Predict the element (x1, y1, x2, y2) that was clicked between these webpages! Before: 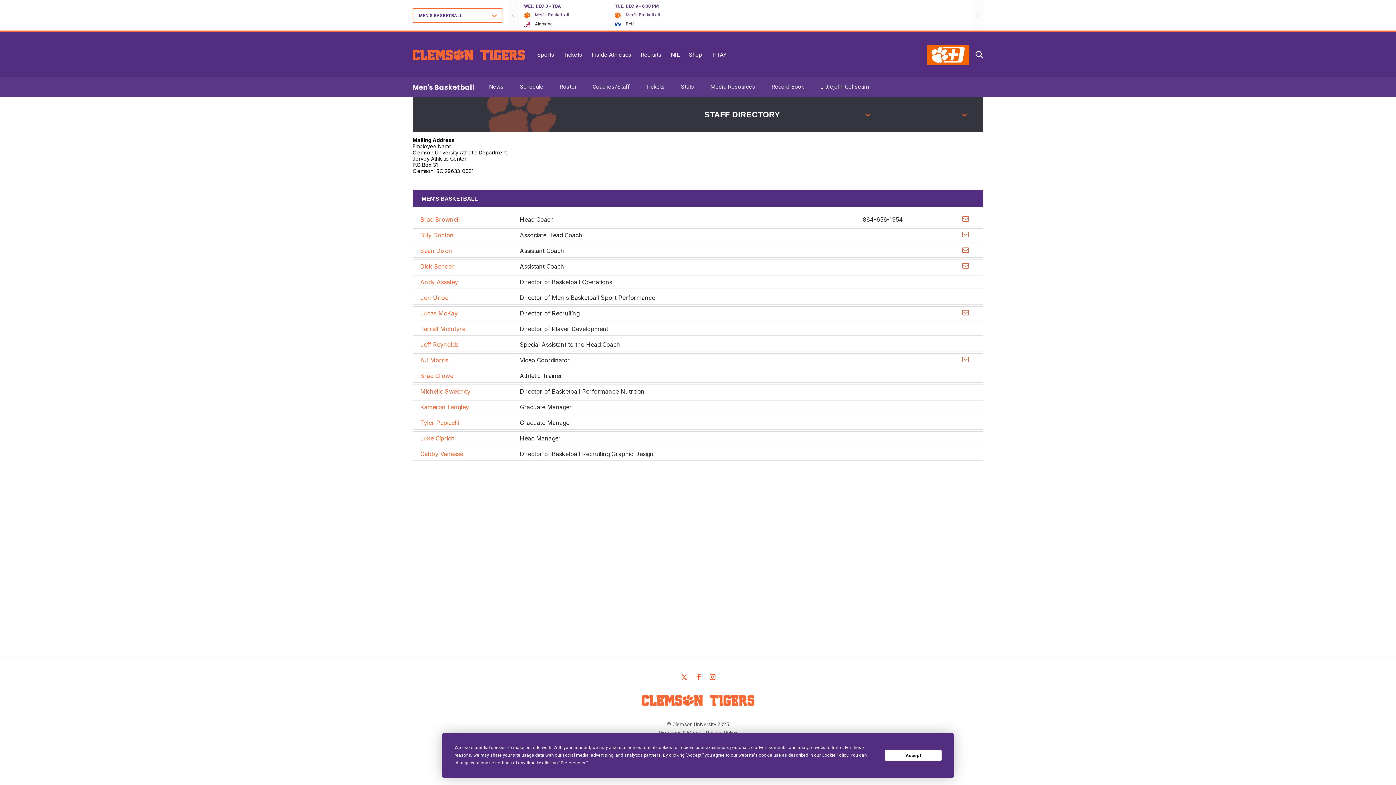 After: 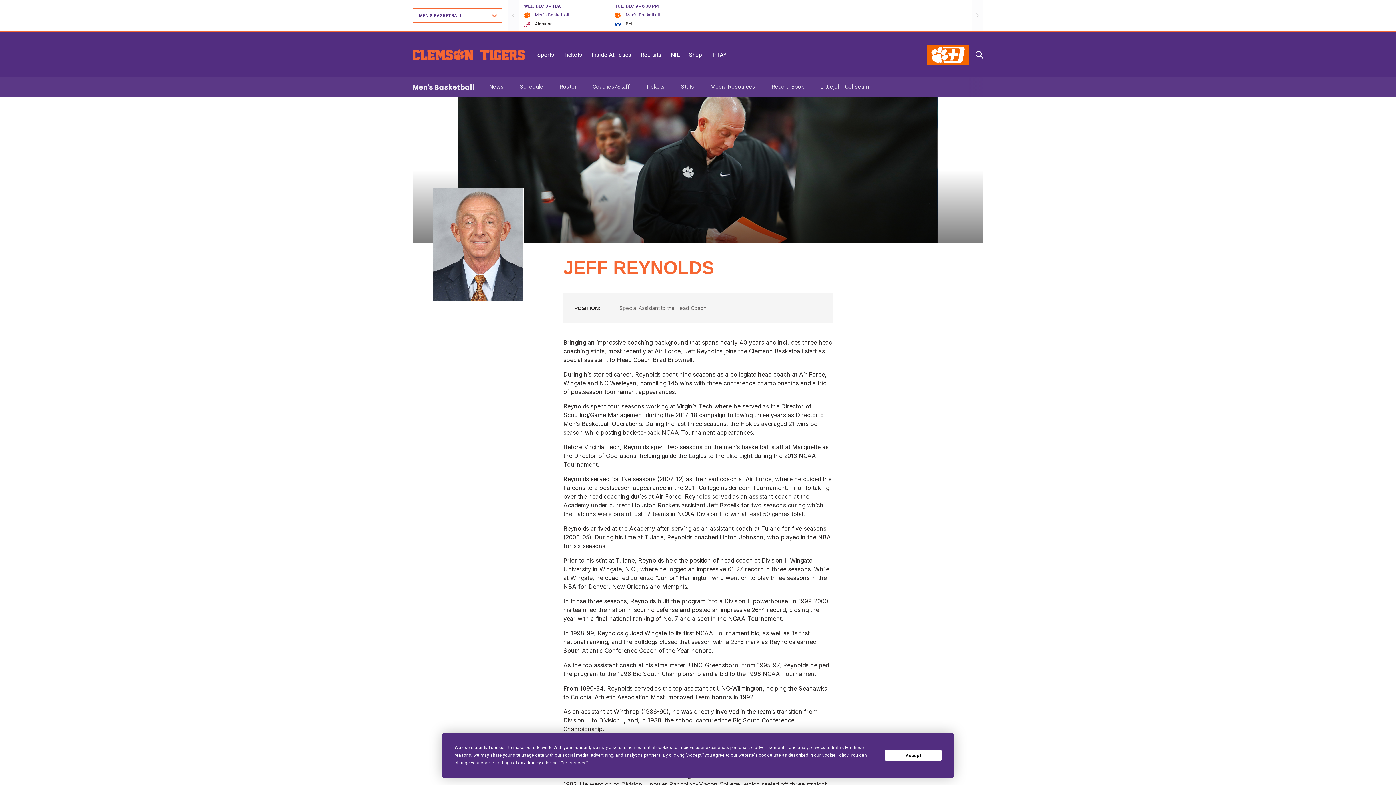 Action: label: Jeff Reynolds bbox: (420, 341, 458, 347)